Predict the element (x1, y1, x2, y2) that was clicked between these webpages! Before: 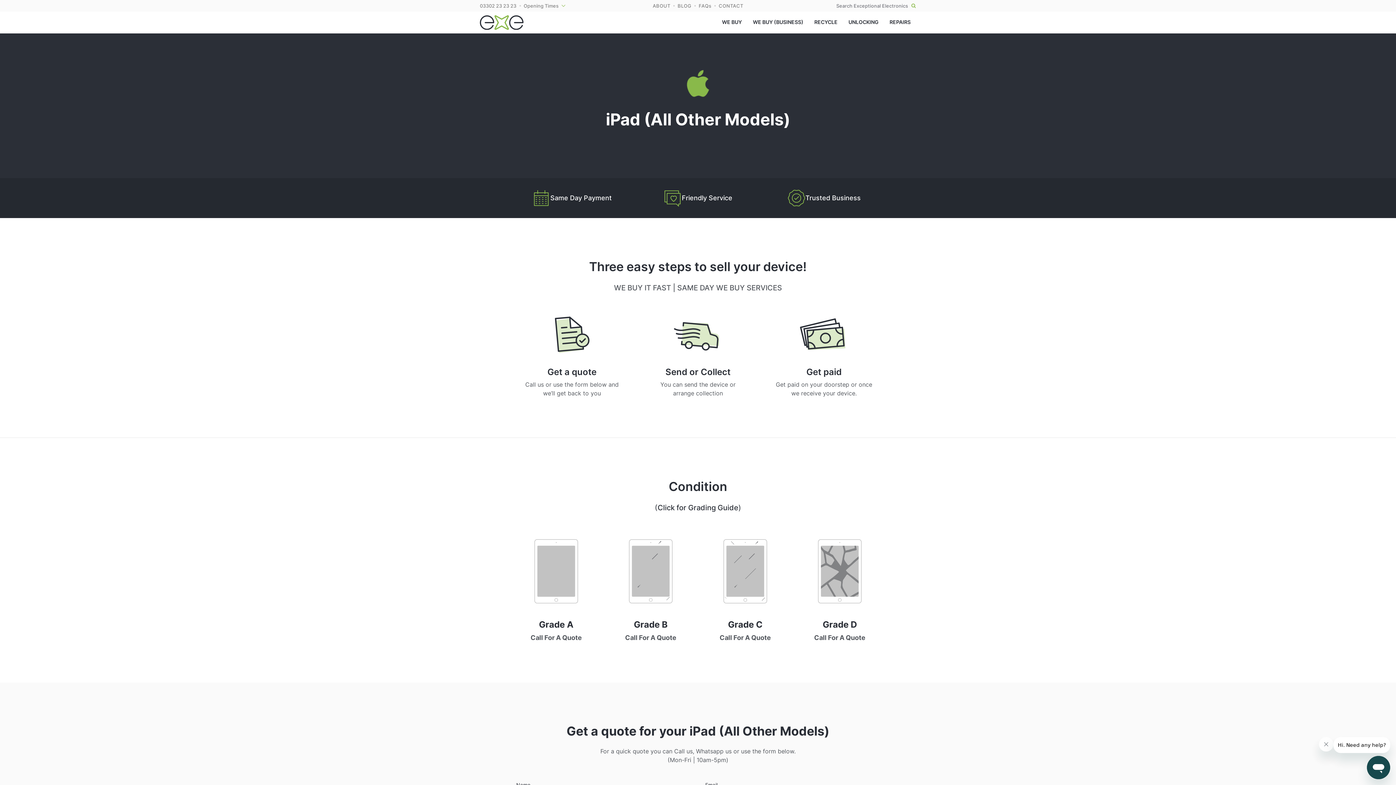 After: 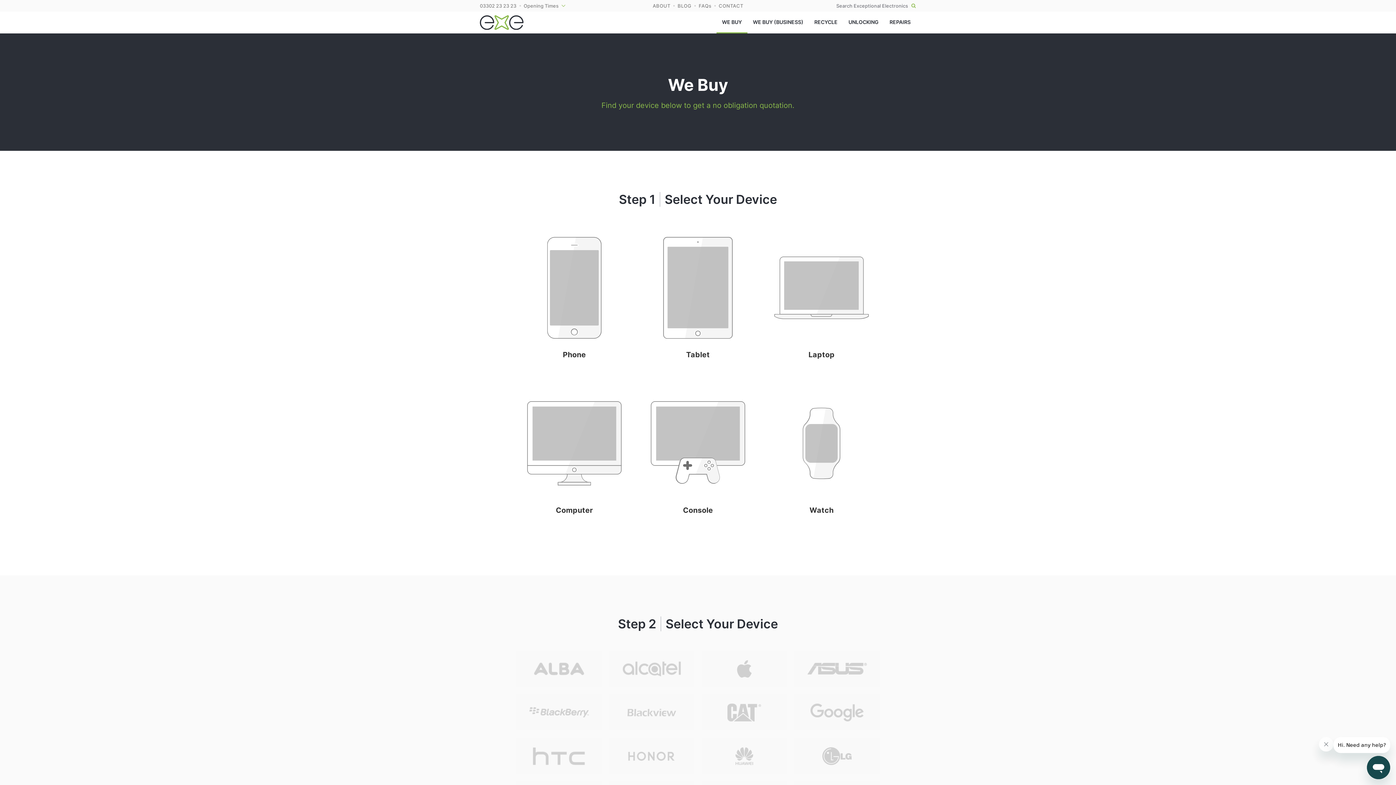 Action: label: WE BUY bbox: (716, 11, 747, 33)